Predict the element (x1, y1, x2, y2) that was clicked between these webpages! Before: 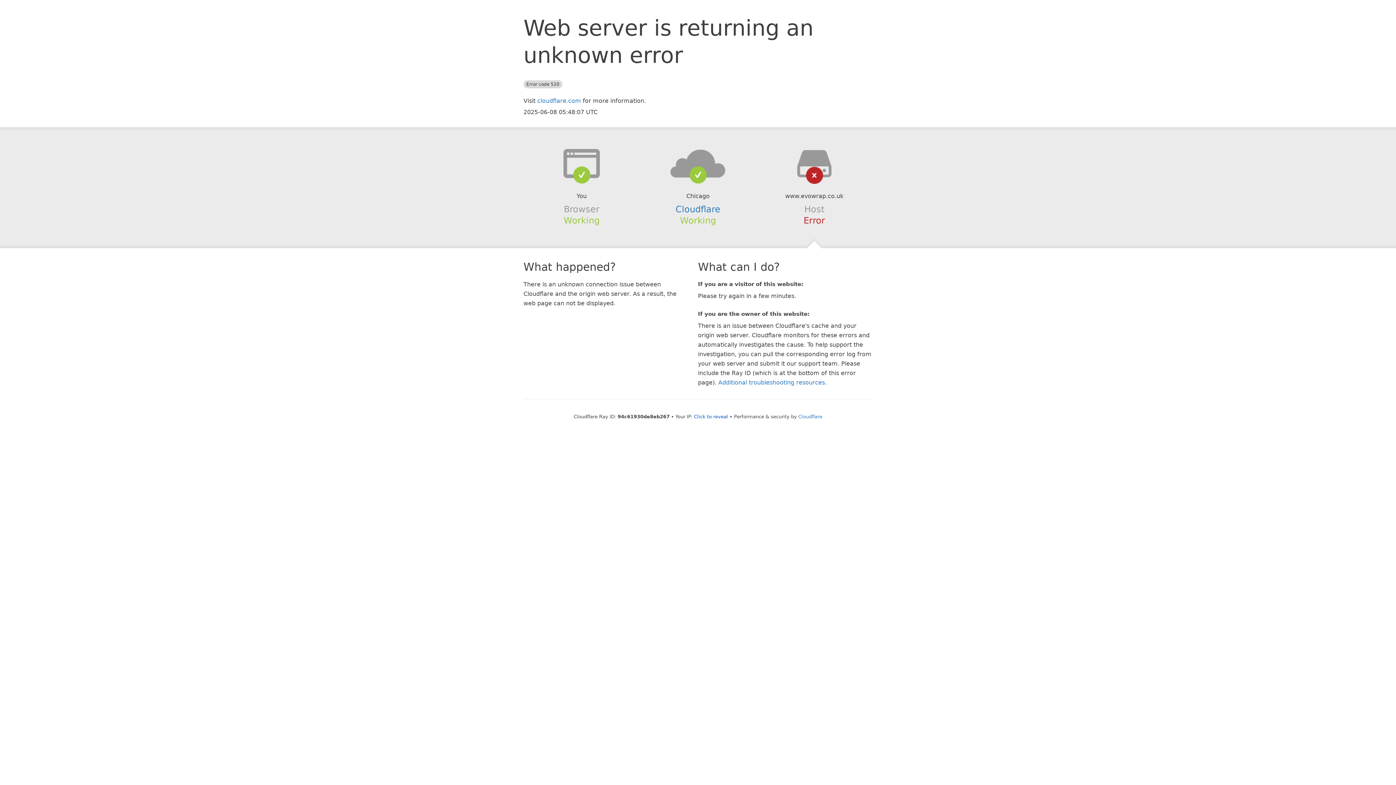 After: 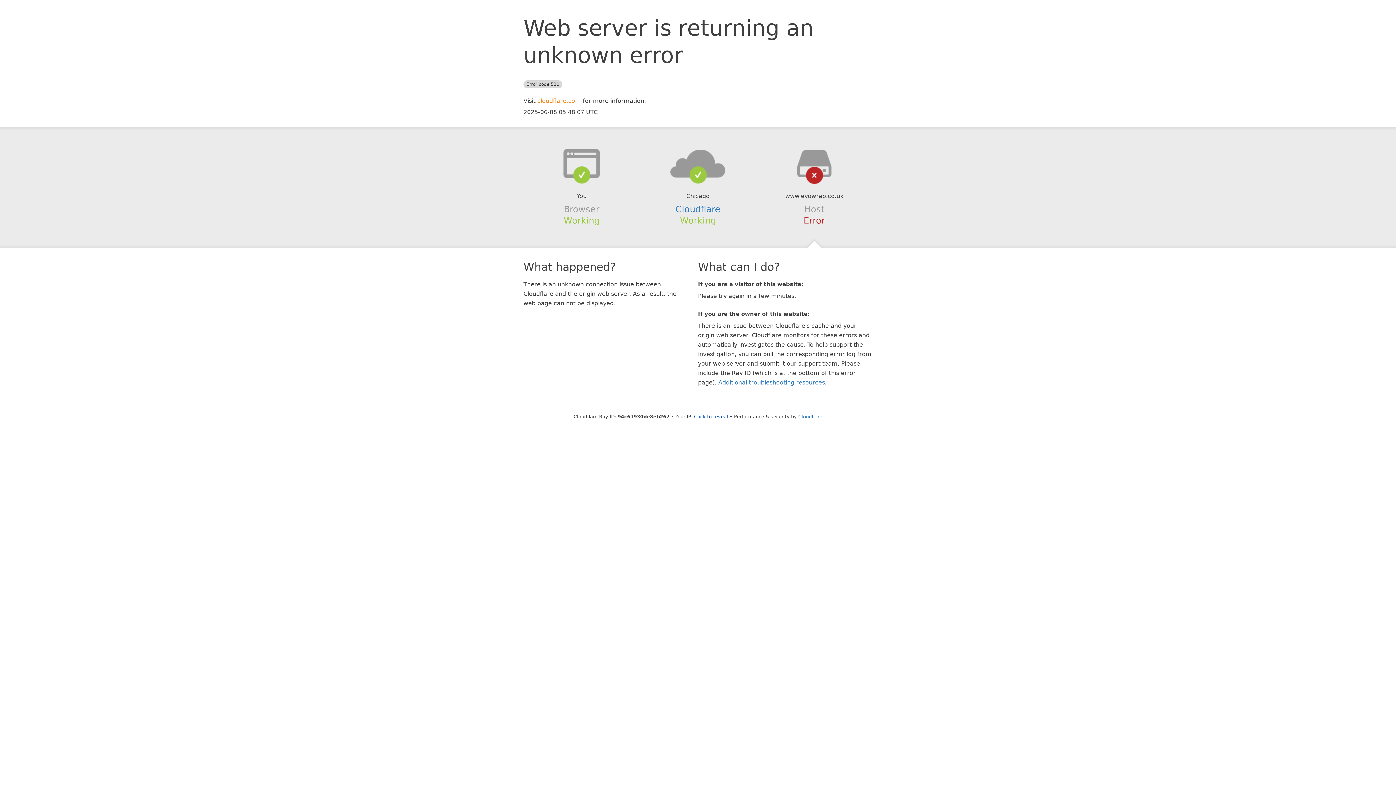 Action: label: cloudflare.com bbox: (537, 97, 581, 104)